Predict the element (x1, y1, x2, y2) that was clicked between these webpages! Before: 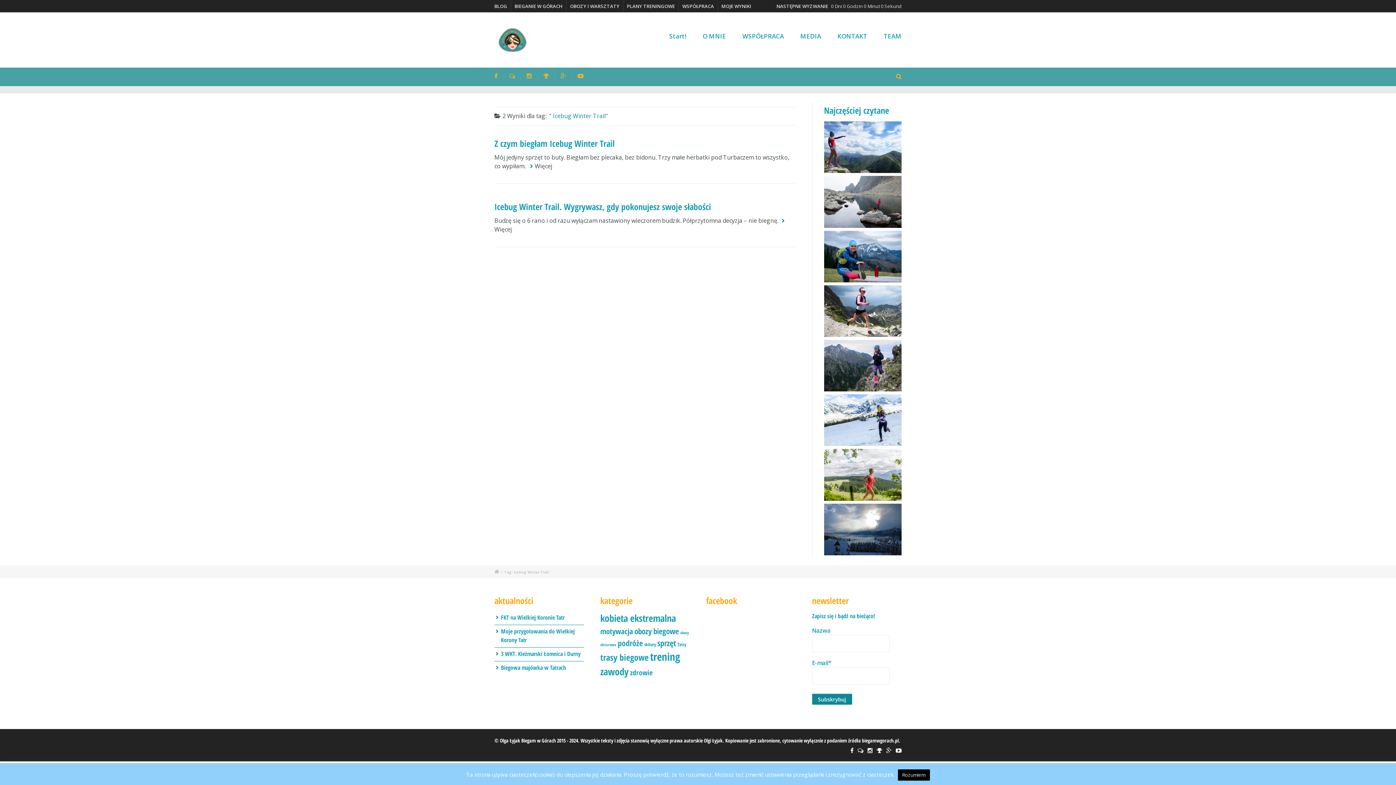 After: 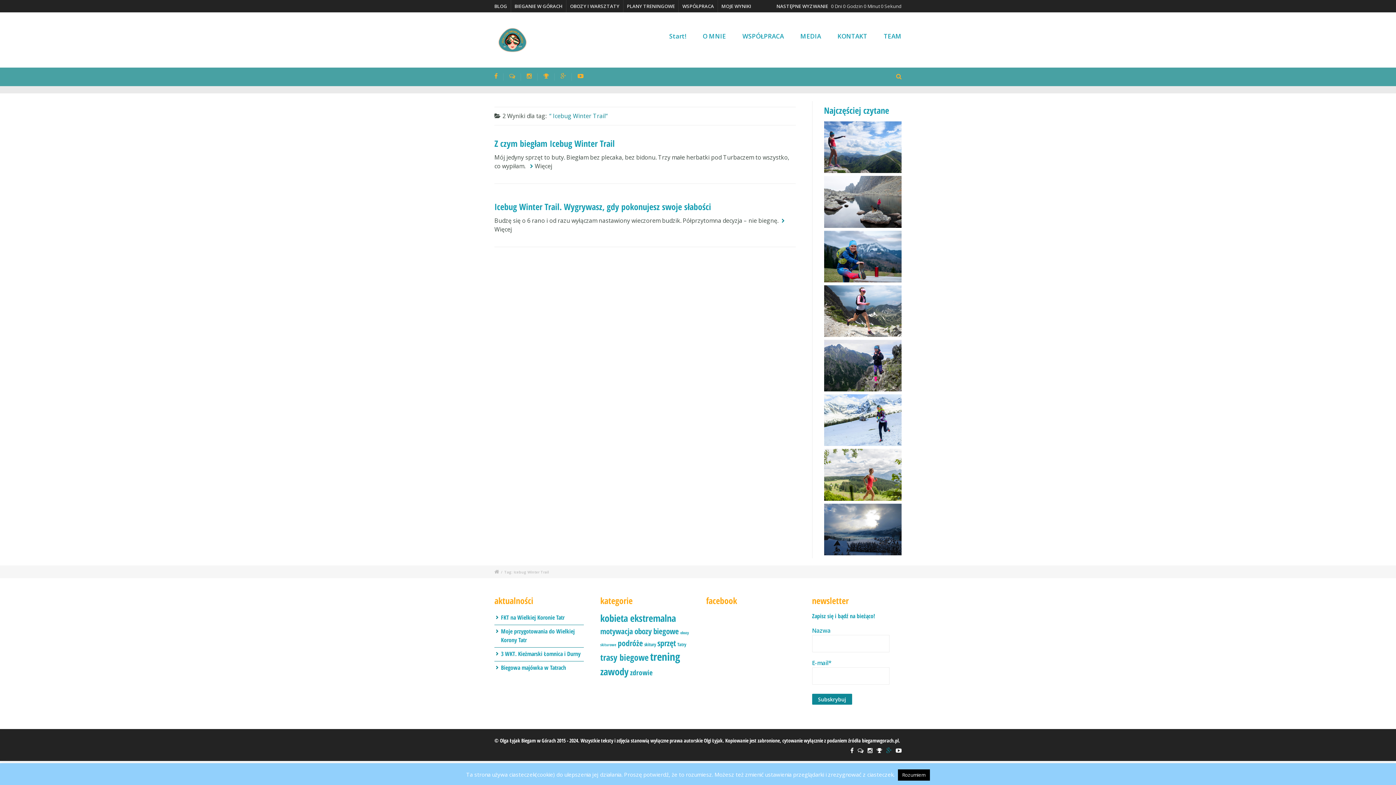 Action: bbox: (886, 747, 891, 754)